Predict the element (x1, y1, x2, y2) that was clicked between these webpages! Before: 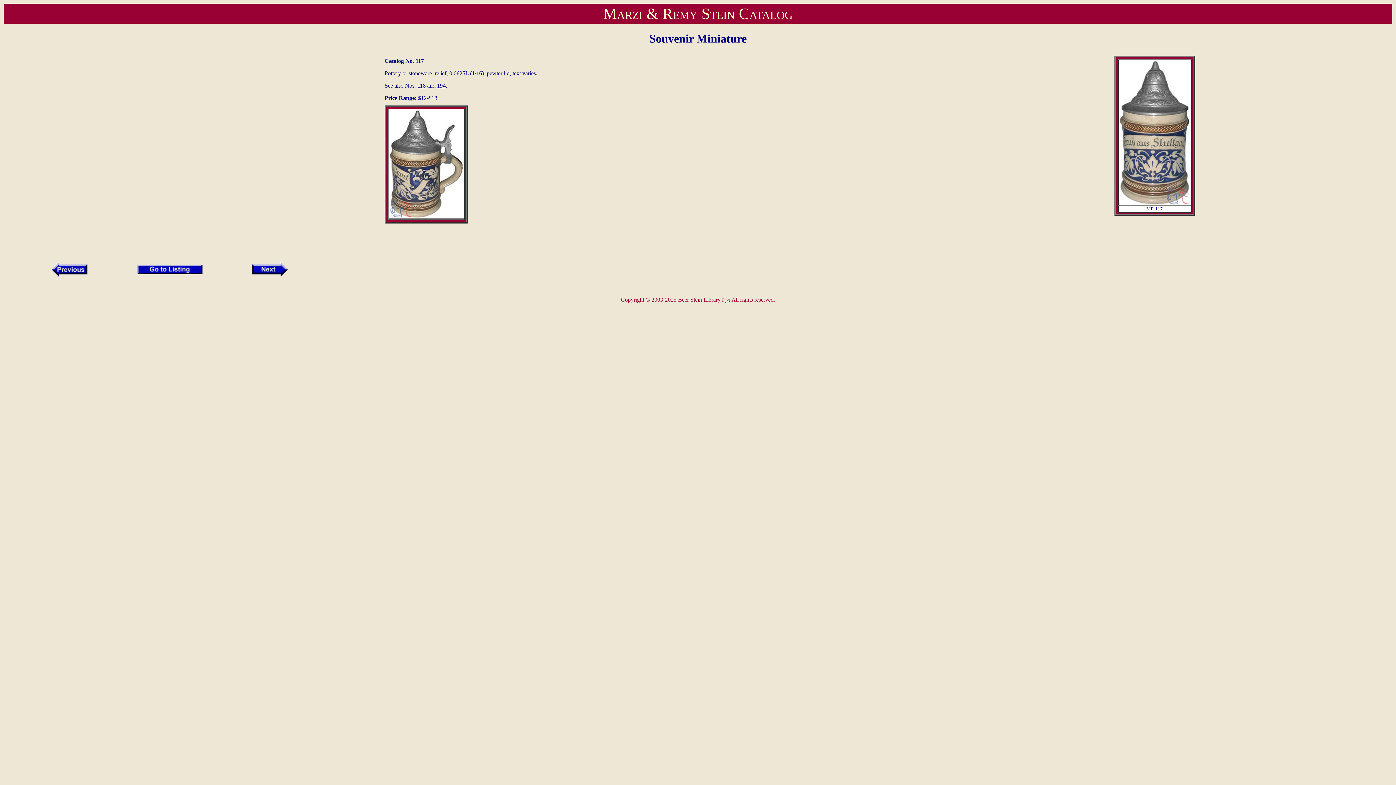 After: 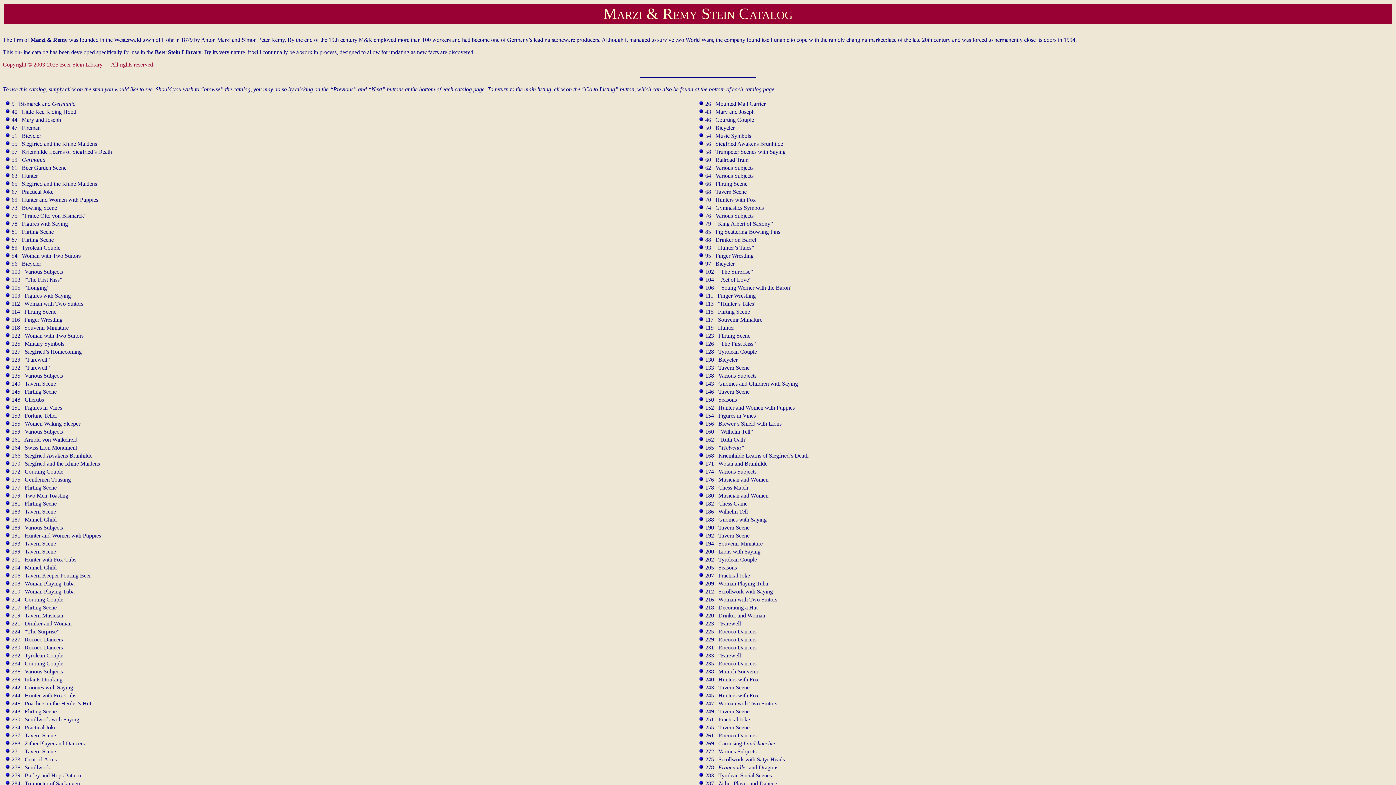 Action: label: Marzi & Remy Stein Catalog bbox: (603, 5, 792, 22)